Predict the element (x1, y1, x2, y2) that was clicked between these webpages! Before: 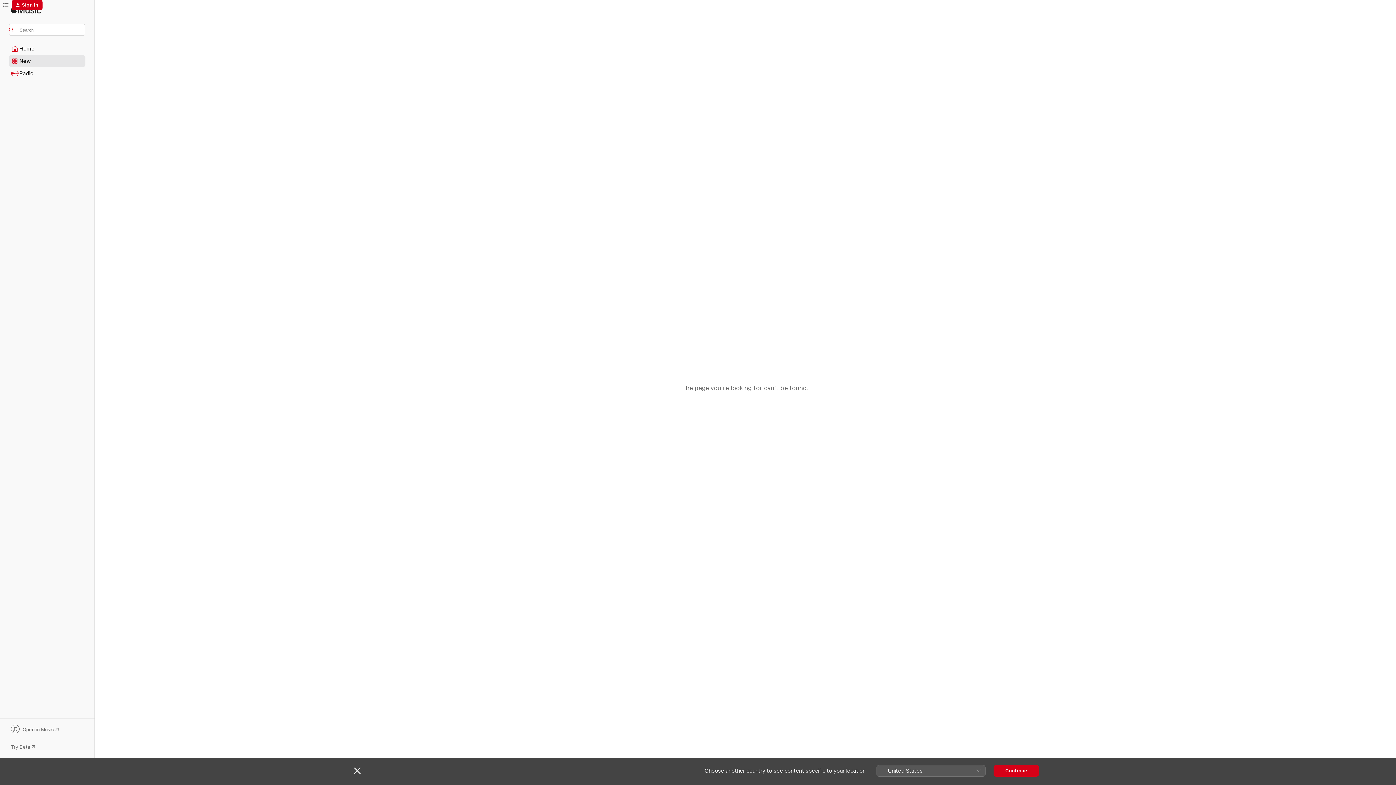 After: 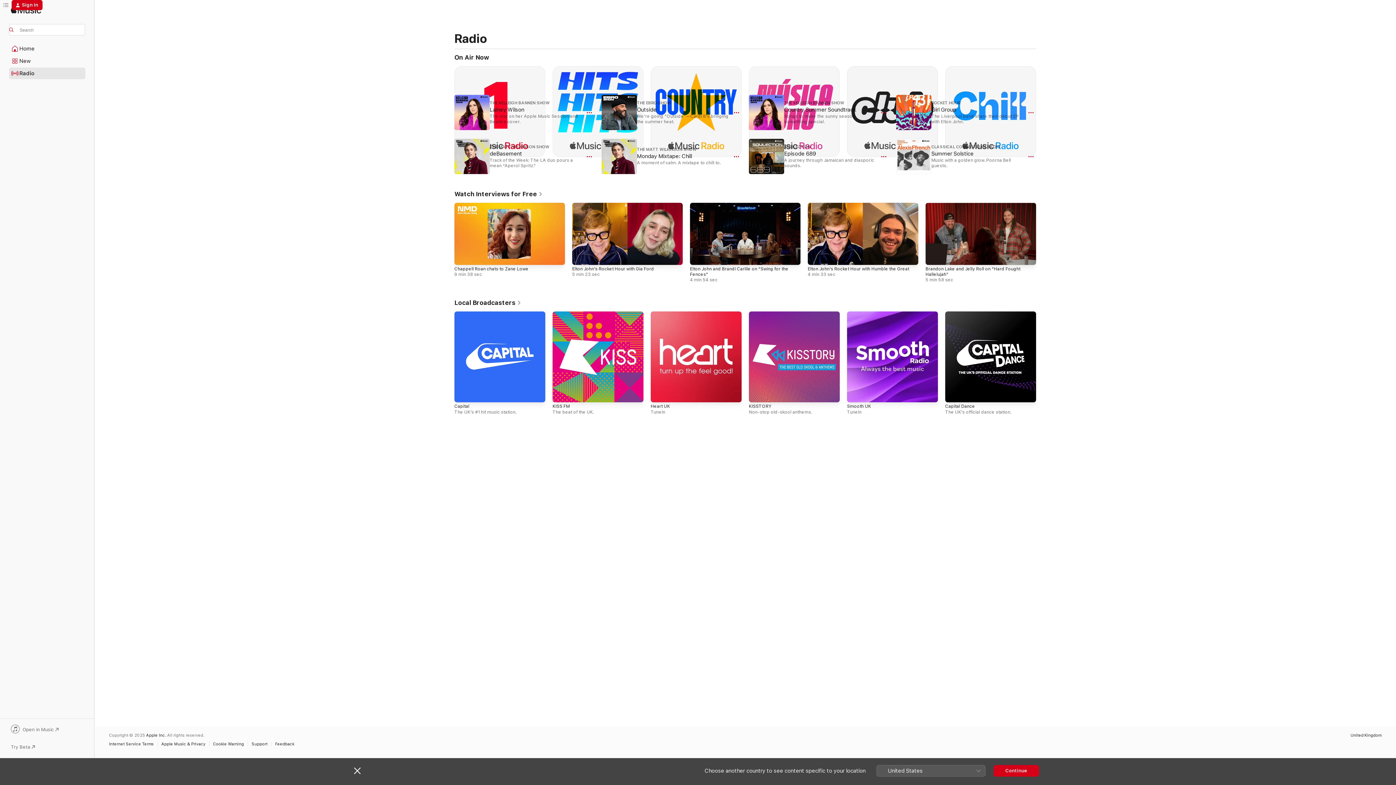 Action: label: Radio bbox: (9, 68, 85, 78)